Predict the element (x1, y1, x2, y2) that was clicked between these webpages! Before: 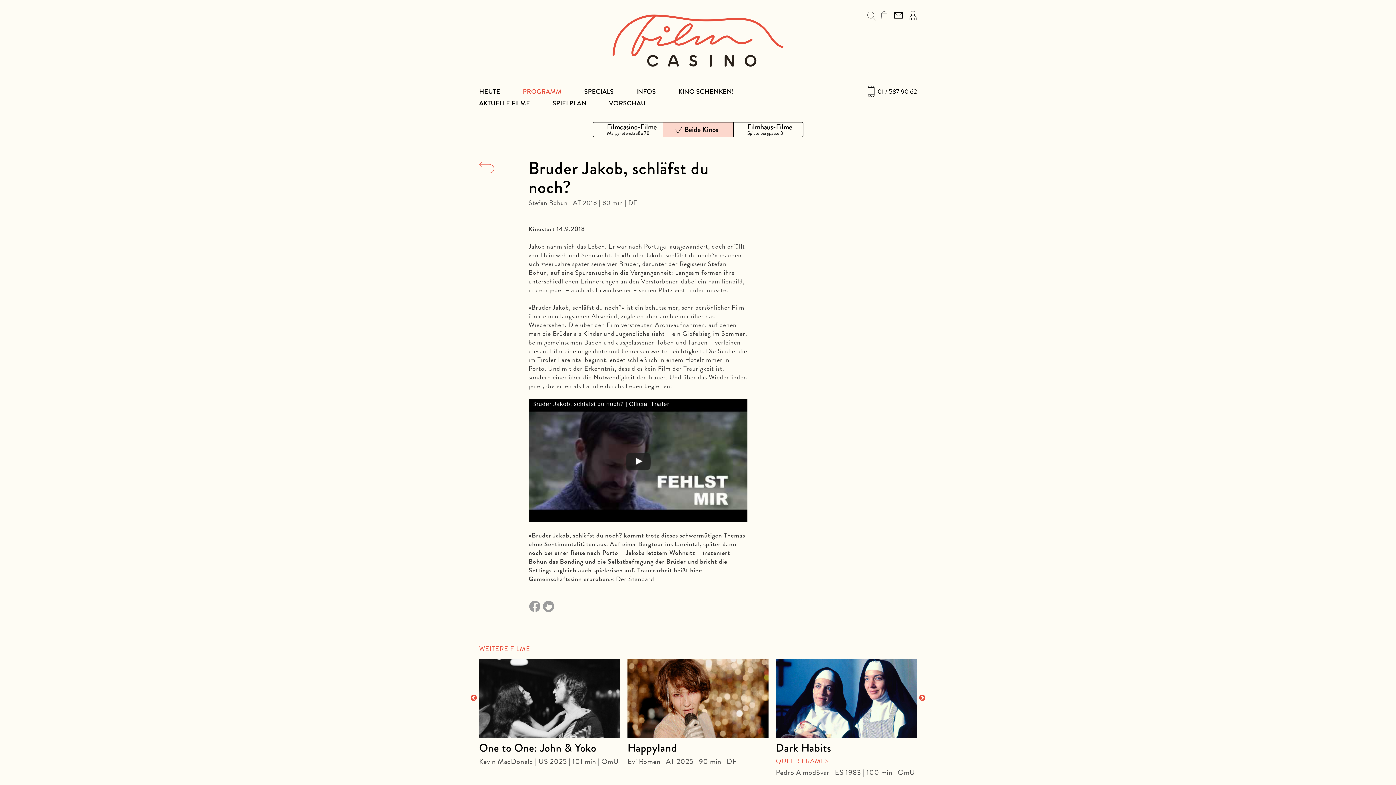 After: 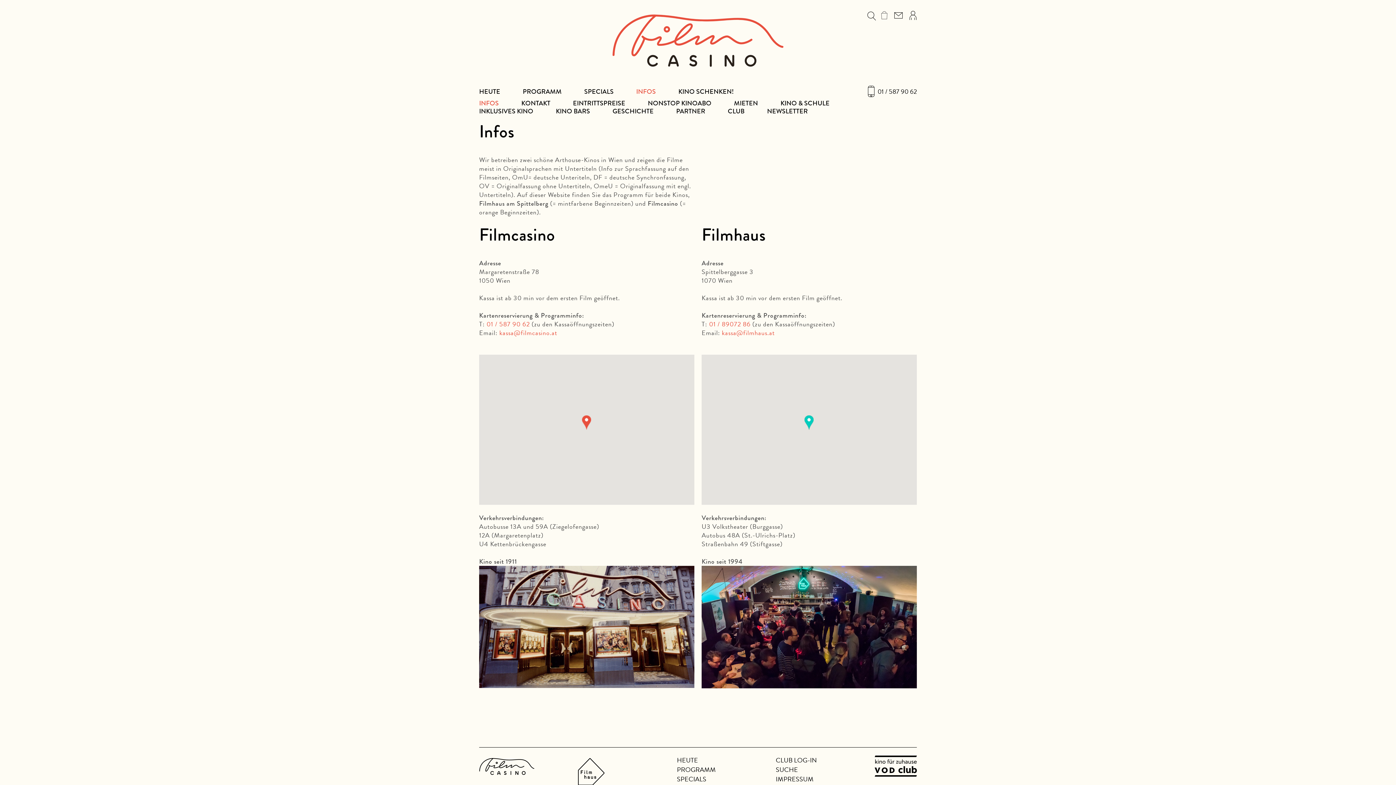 Action: bbox: (636, 87, 656, 95) label: INFOS